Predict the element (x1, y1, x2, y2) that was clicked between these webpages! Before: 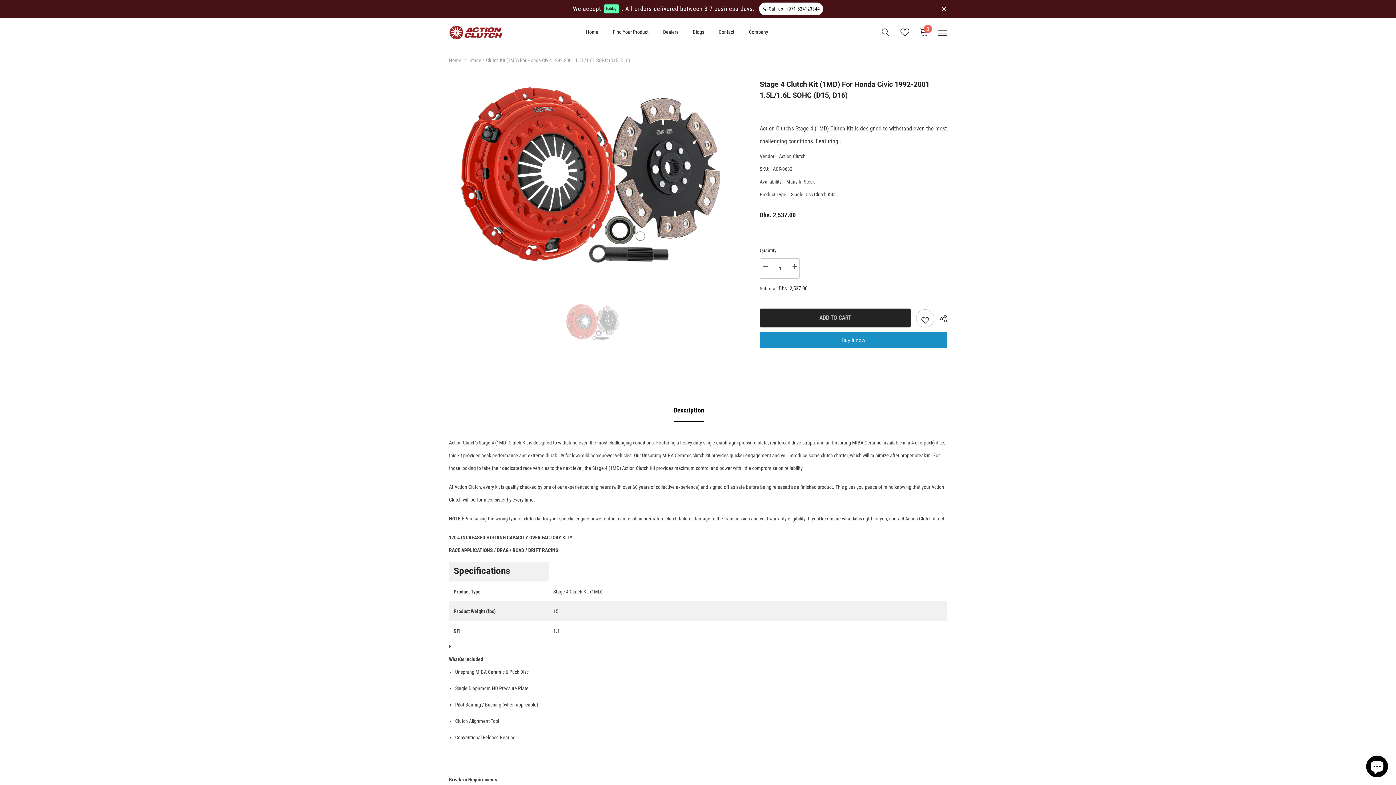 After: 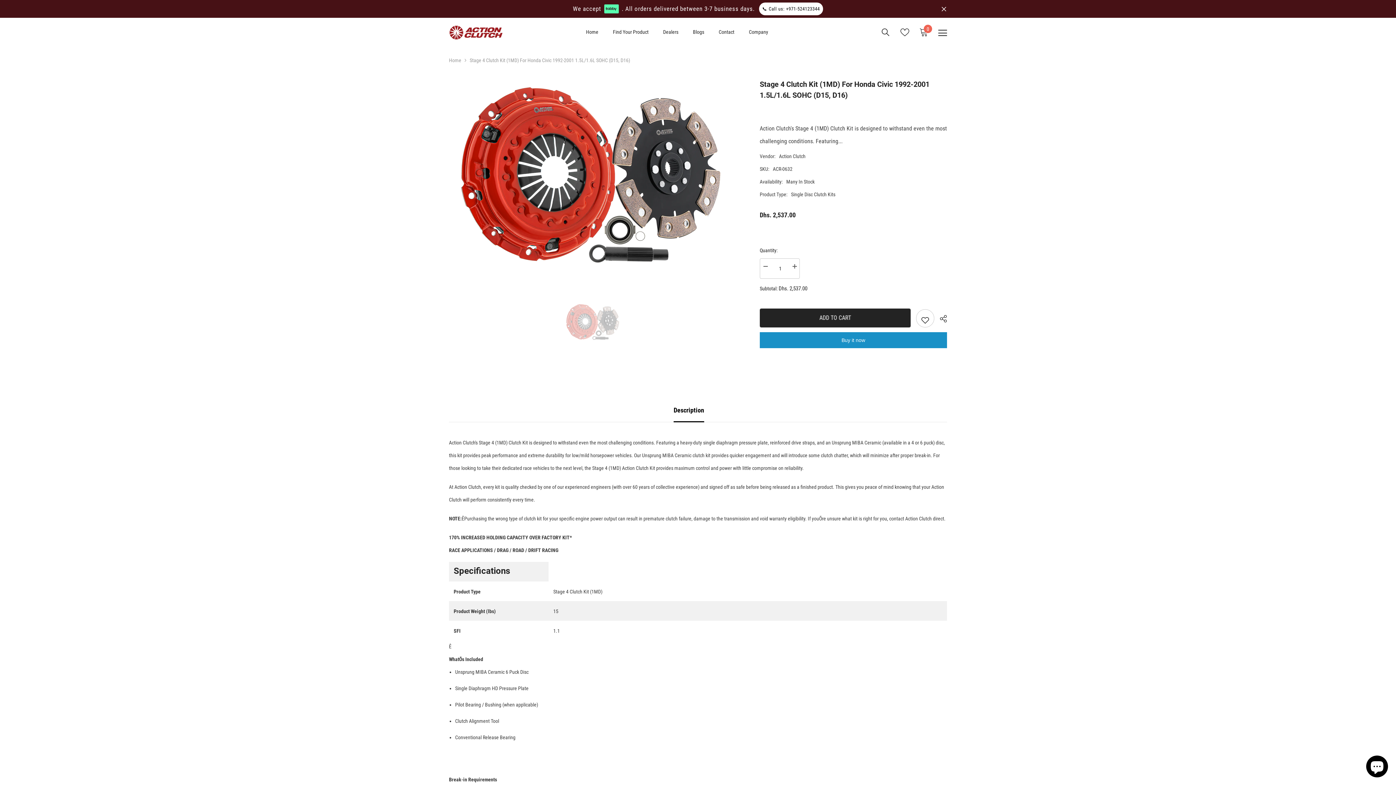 Action: bbox: (759, 258, 770, 274) label: Decrease quantity for Stage 4 Clutch Kit (1MD) for Honda Civic 1992-2001 1.5L/1.6L SOHC (D15, D16)